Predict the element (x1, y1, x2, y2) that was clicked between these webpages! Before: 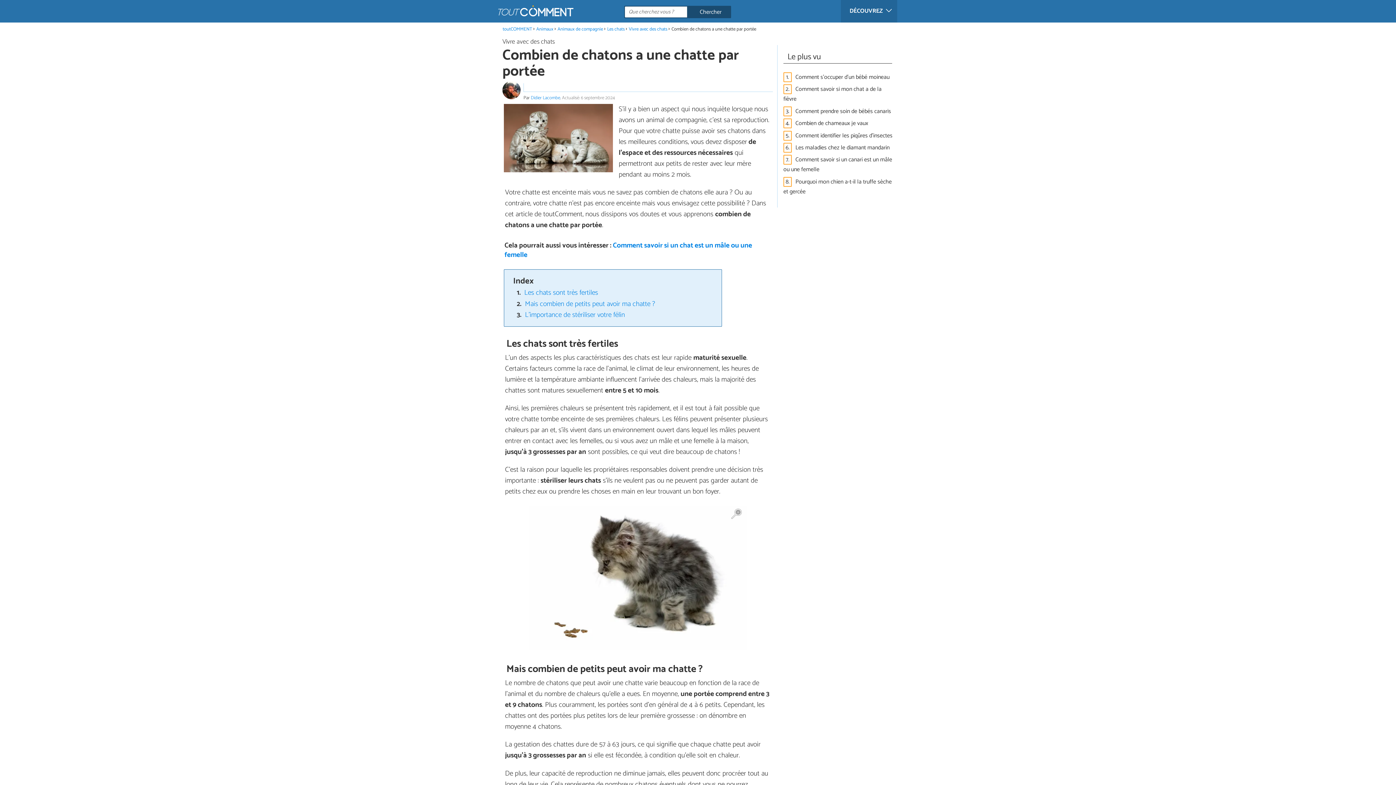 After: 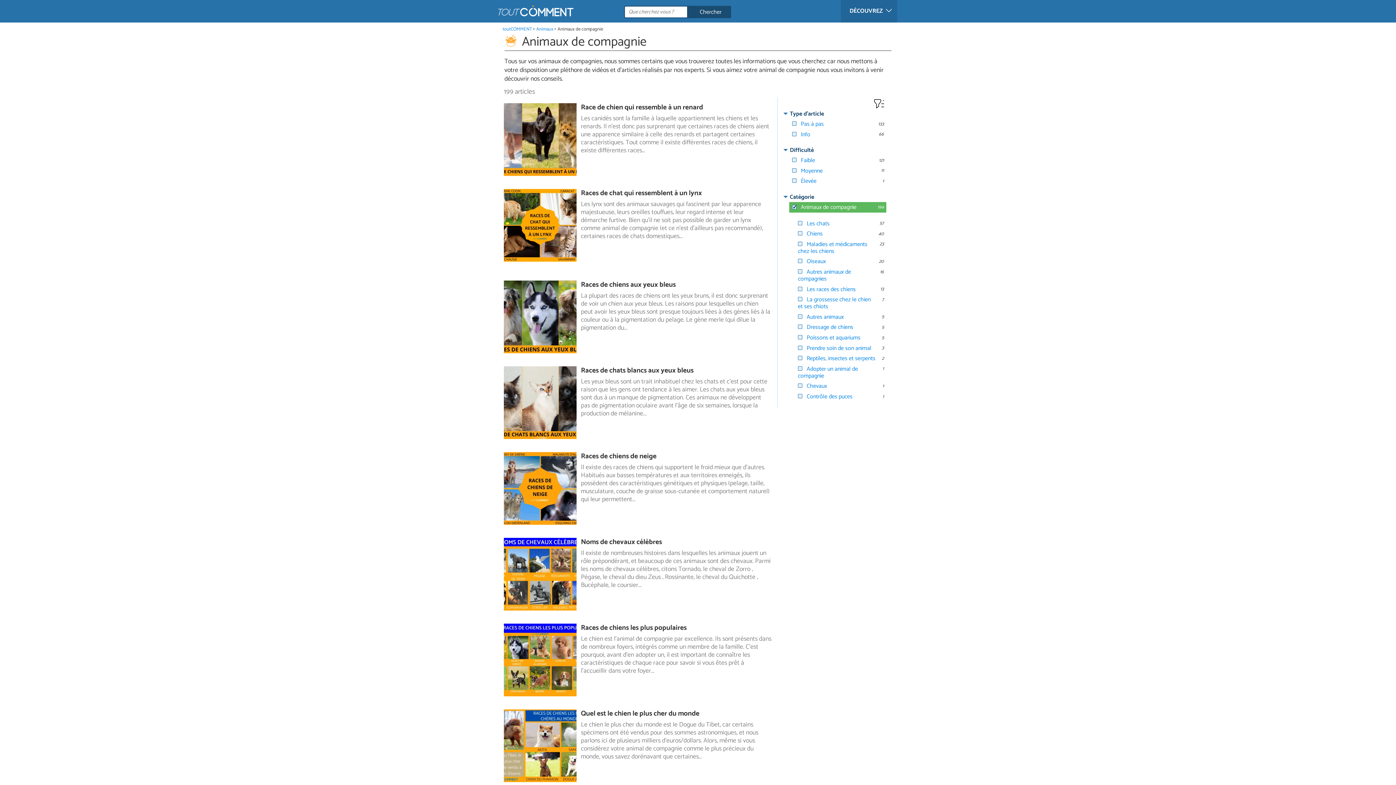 Action: bbox: (557, 25, 603, 32) label: Animaux de compagnie